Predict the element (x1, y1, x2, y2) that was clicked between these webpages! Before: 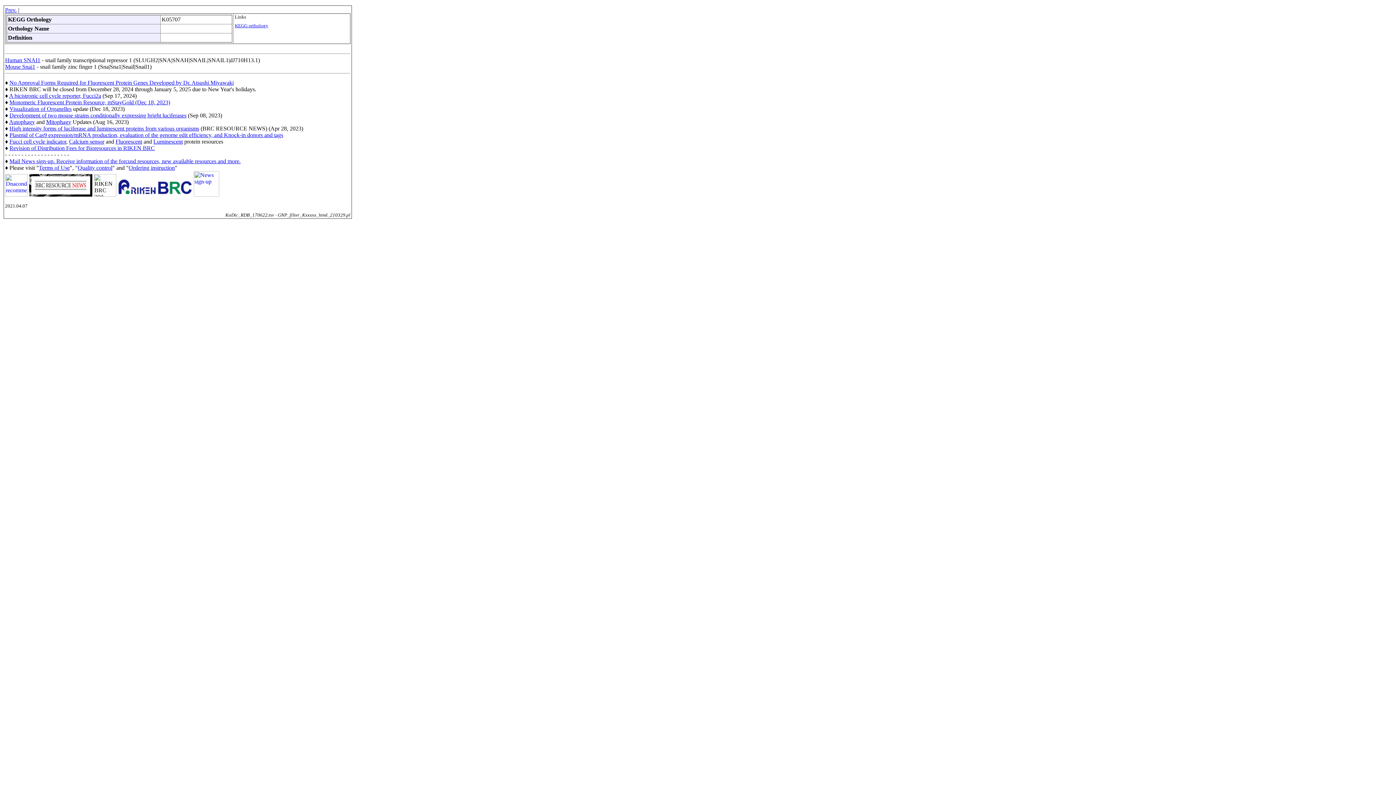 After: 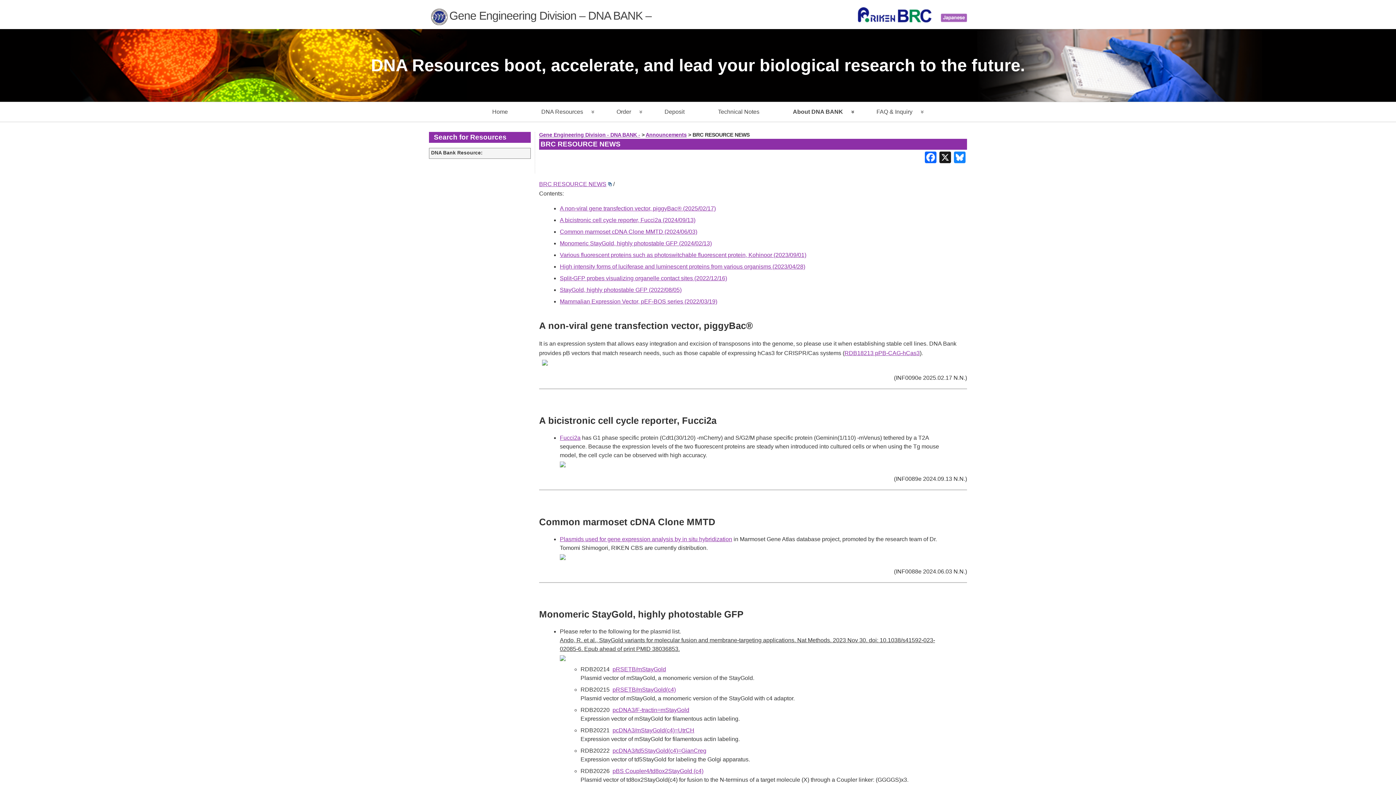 Action: label: A bicistronic cell cycle reporter, Fucci2a bbox: (9, 92, 101, 98)